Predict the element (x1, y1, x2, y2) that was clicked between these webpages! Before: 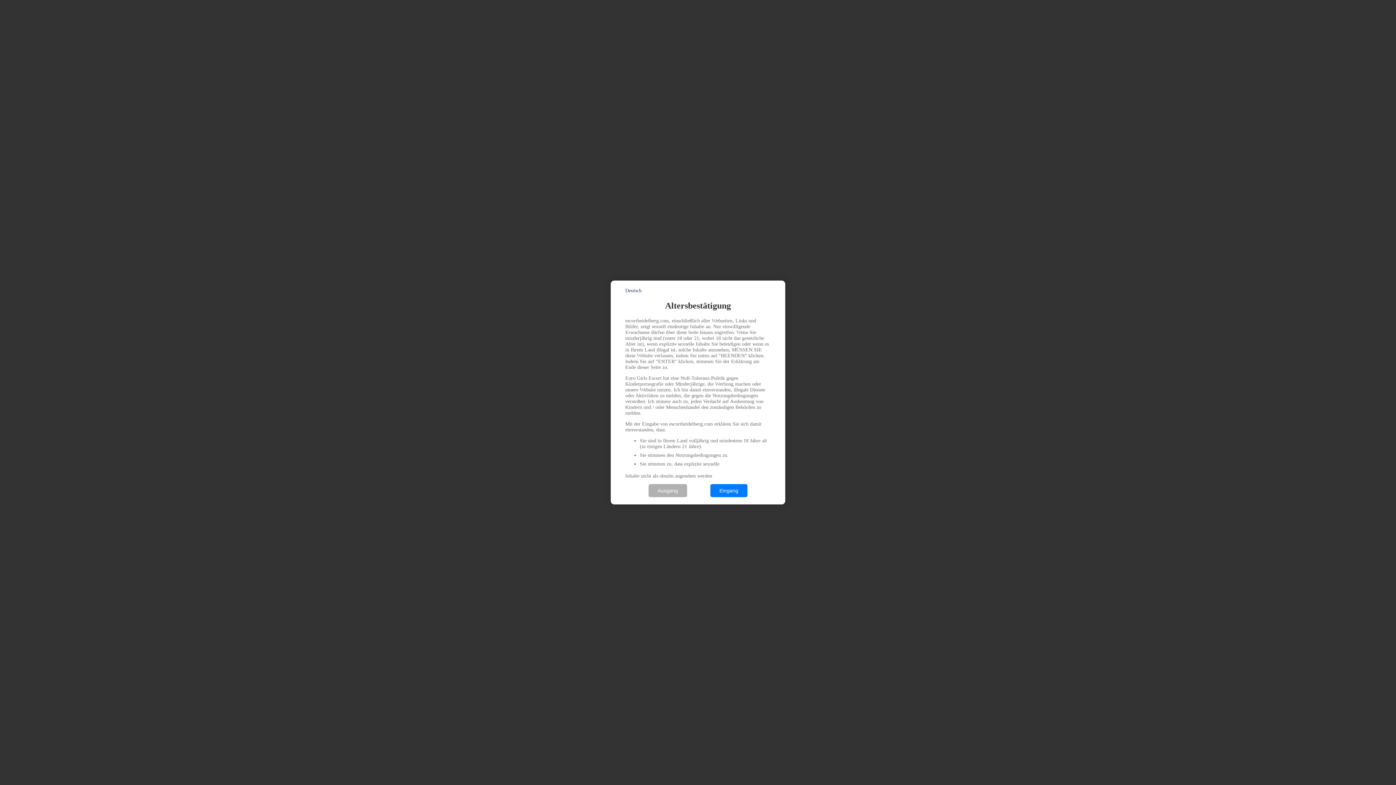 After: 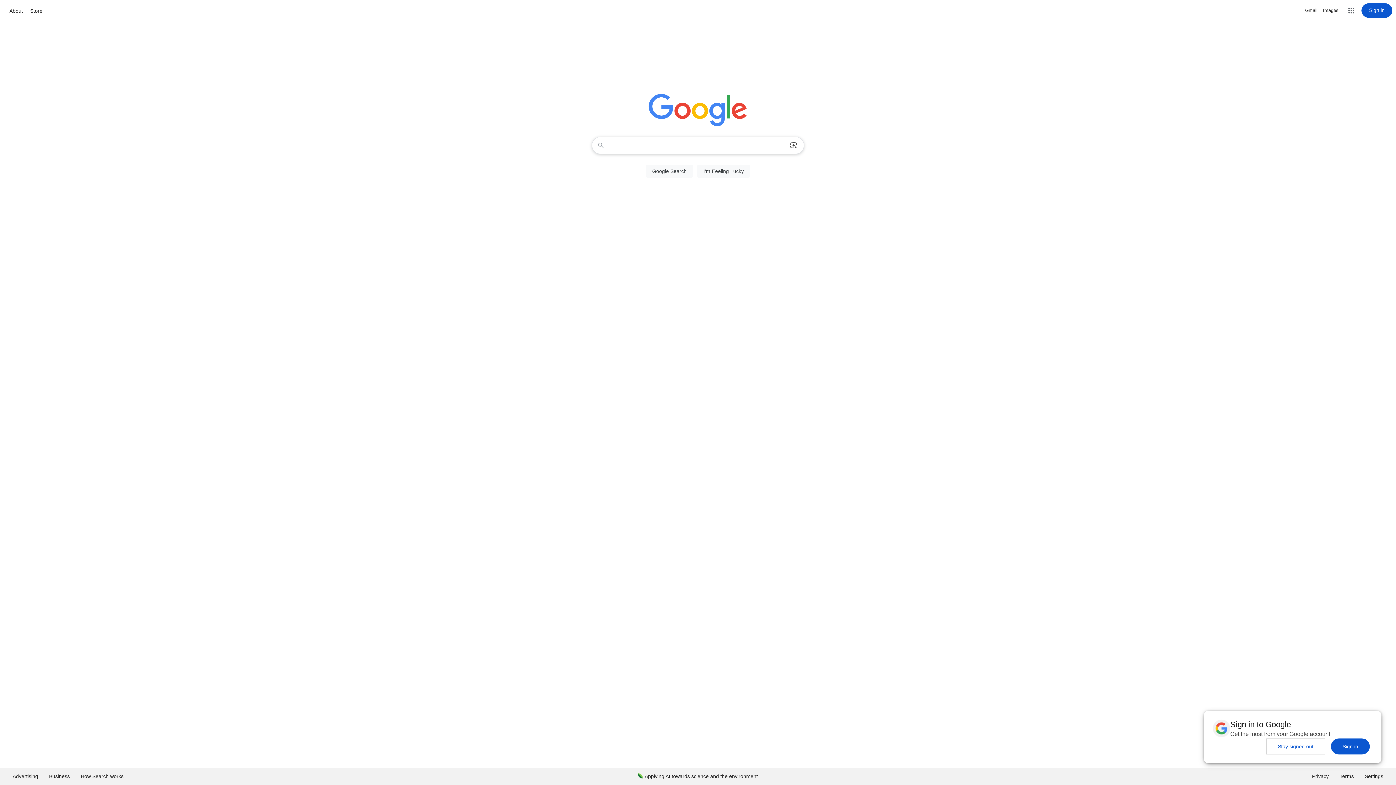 Action: label: Ausgang bbox: (648, 484, 687, 497)